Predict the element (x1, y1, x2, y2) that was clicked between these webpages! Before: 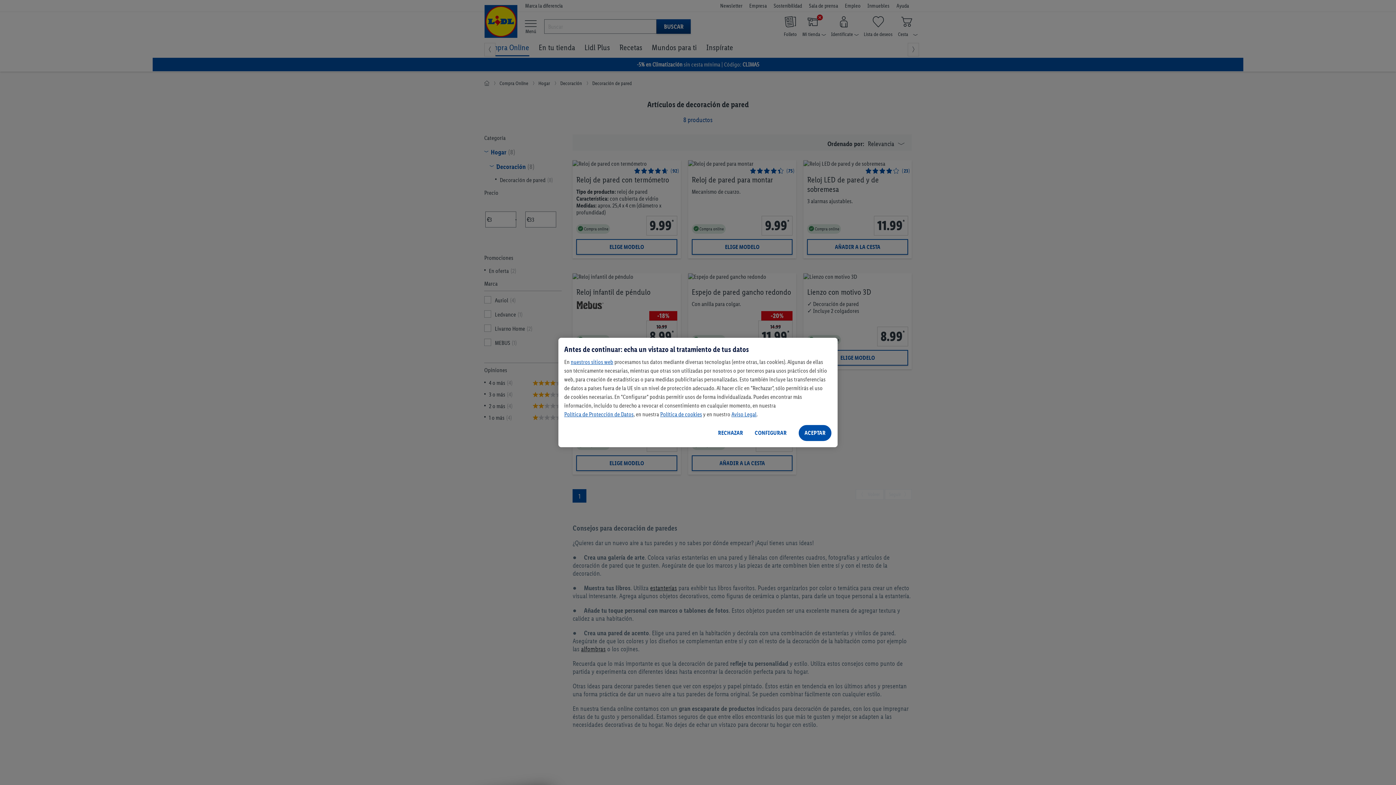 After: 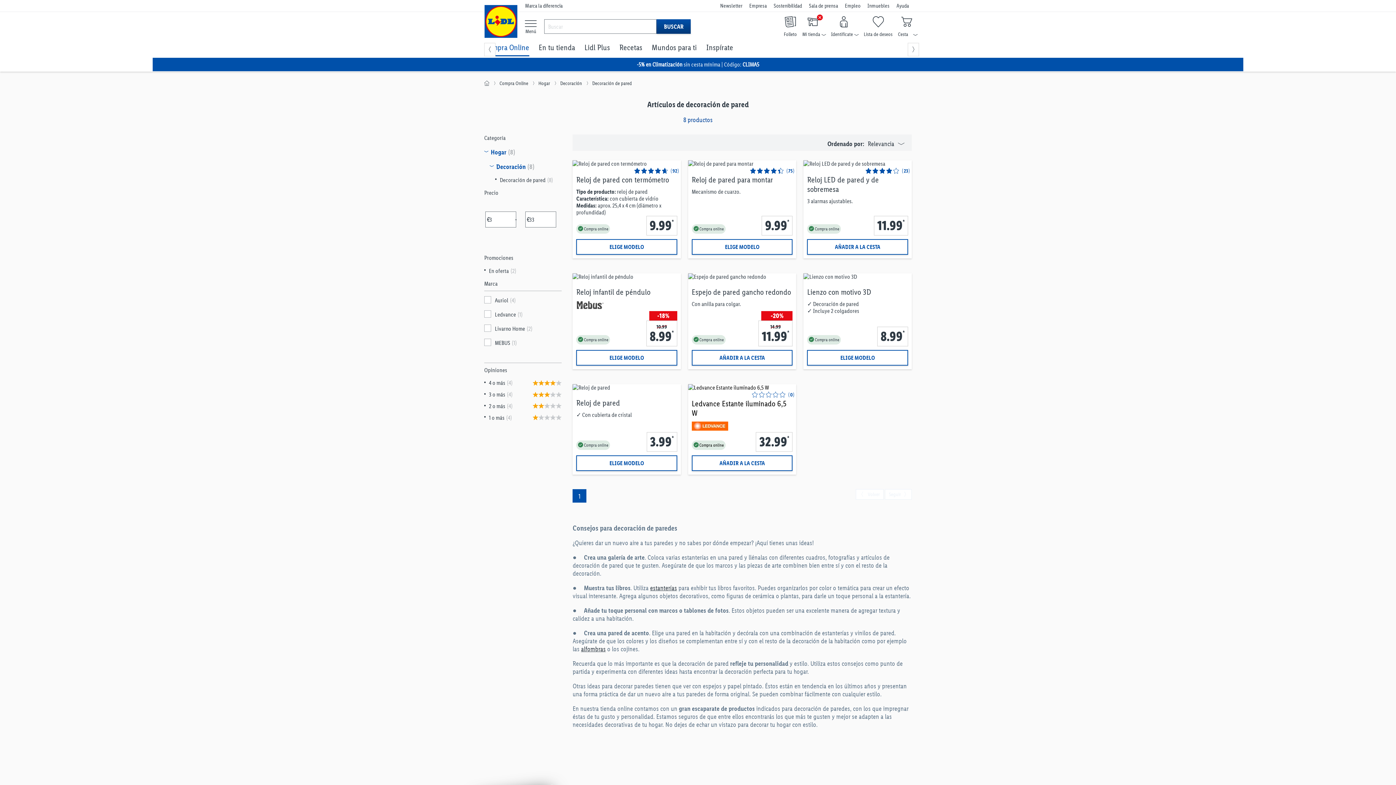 Action: label: RECHAZAR bbox: (712, 424, 749, 441)